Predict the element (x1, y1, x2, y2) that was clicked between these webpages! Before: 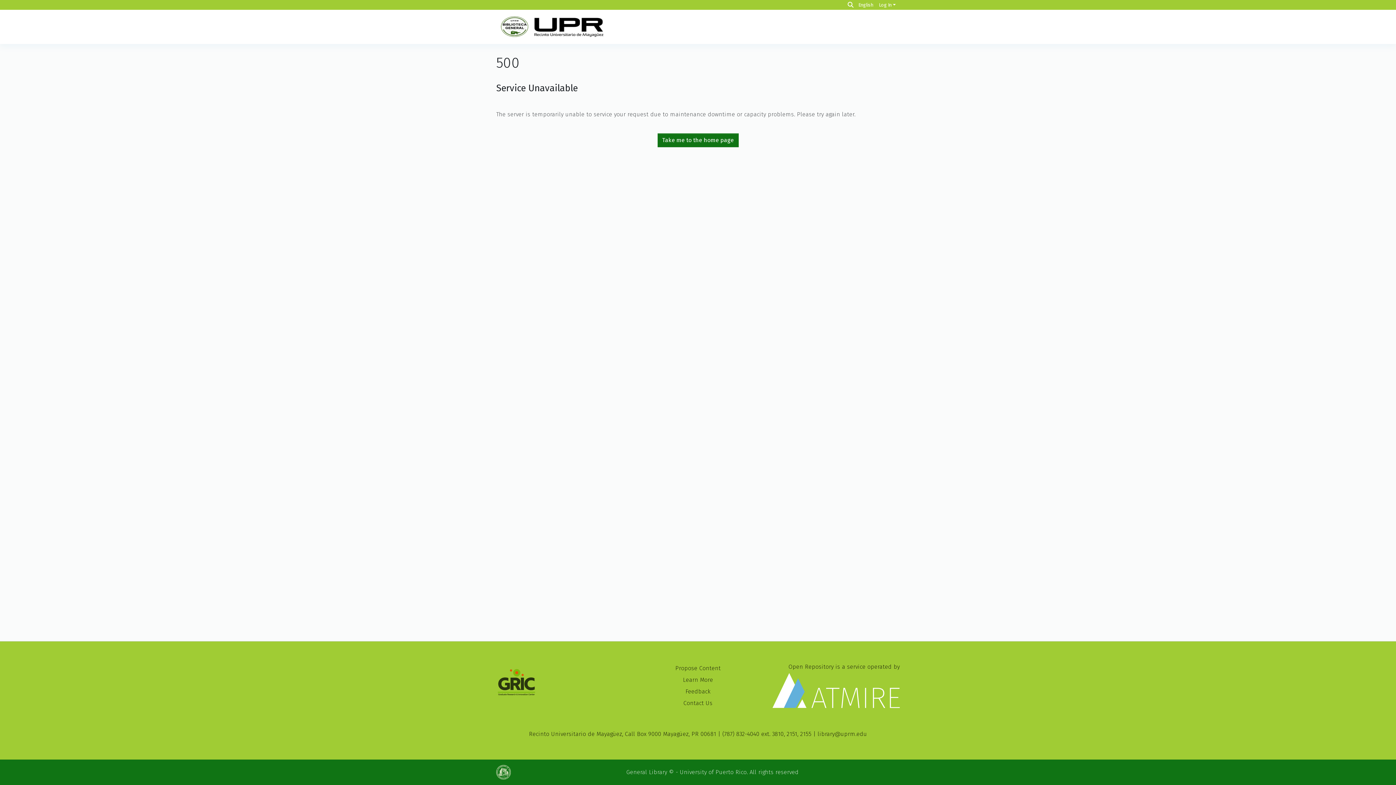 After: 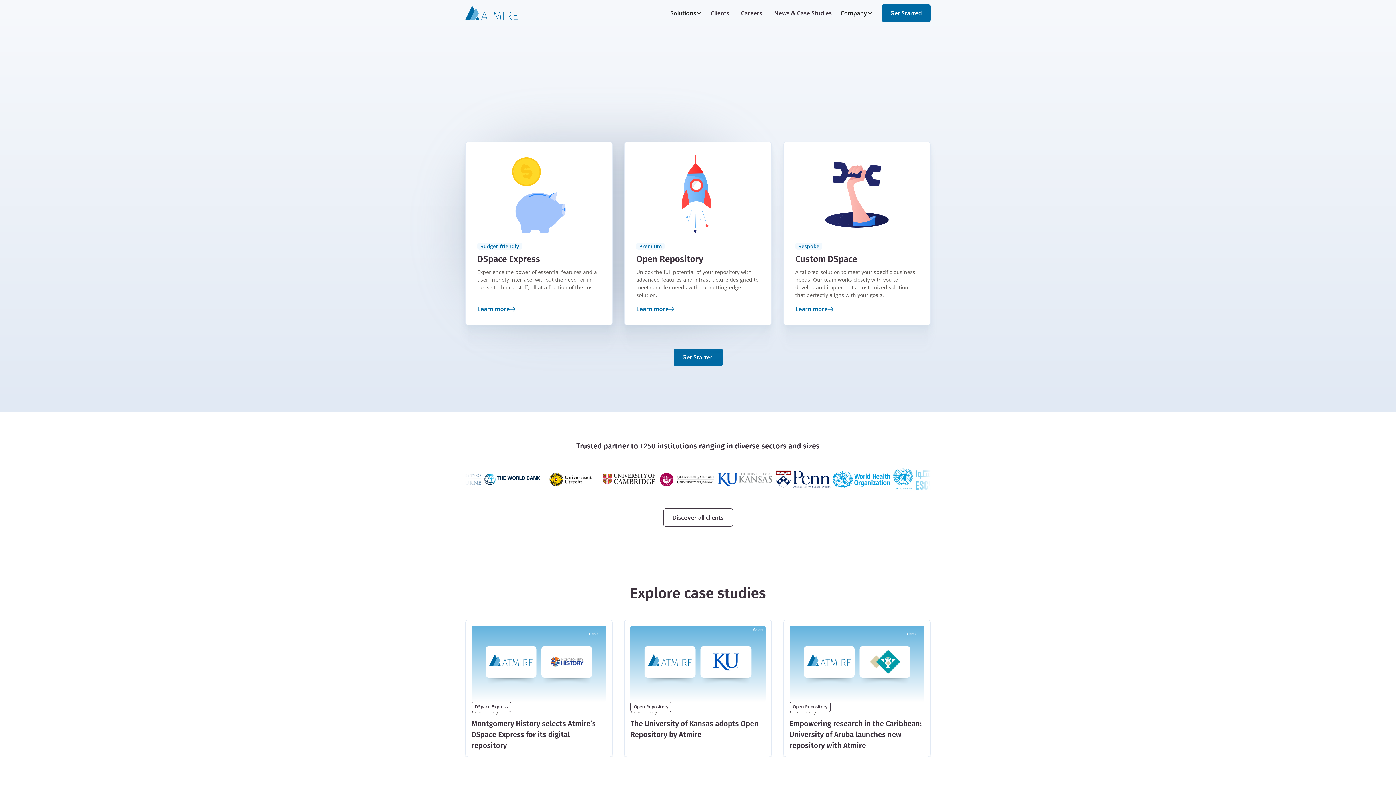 Action: label: Open Repository is a service operated by bbox: (772, 663, 900, 708)